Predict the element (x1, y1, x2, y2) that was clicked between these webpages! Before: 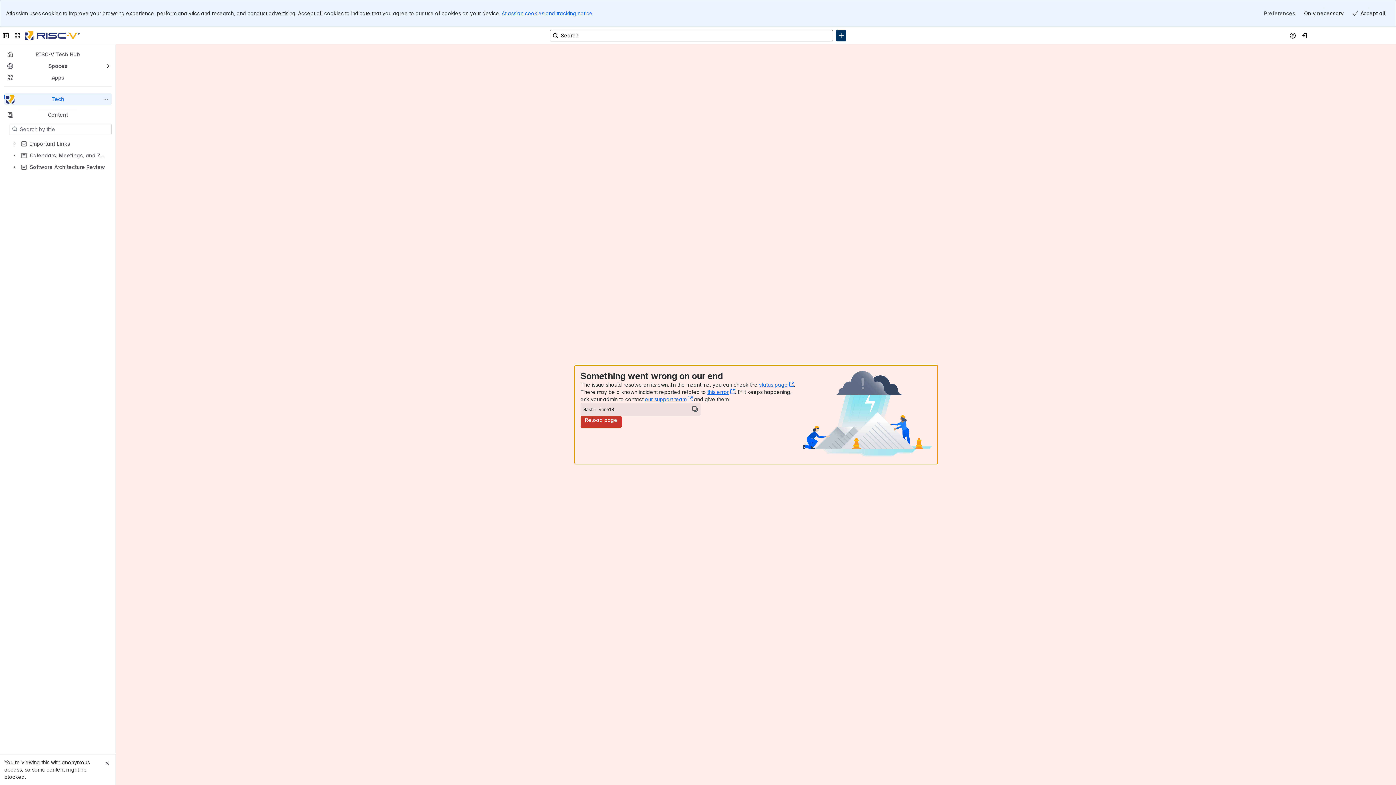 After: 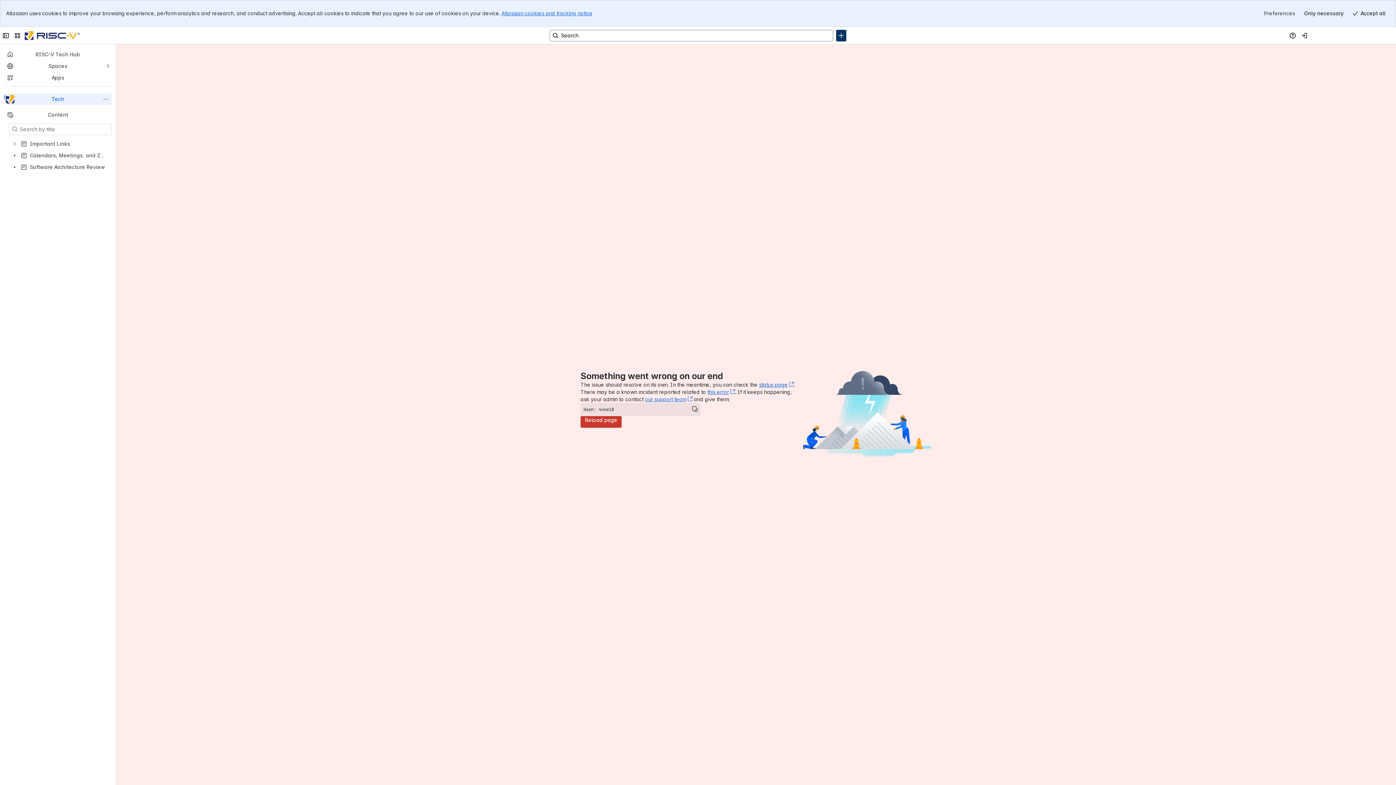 Action: label: Close bbox: (102, 759, 111, 768)